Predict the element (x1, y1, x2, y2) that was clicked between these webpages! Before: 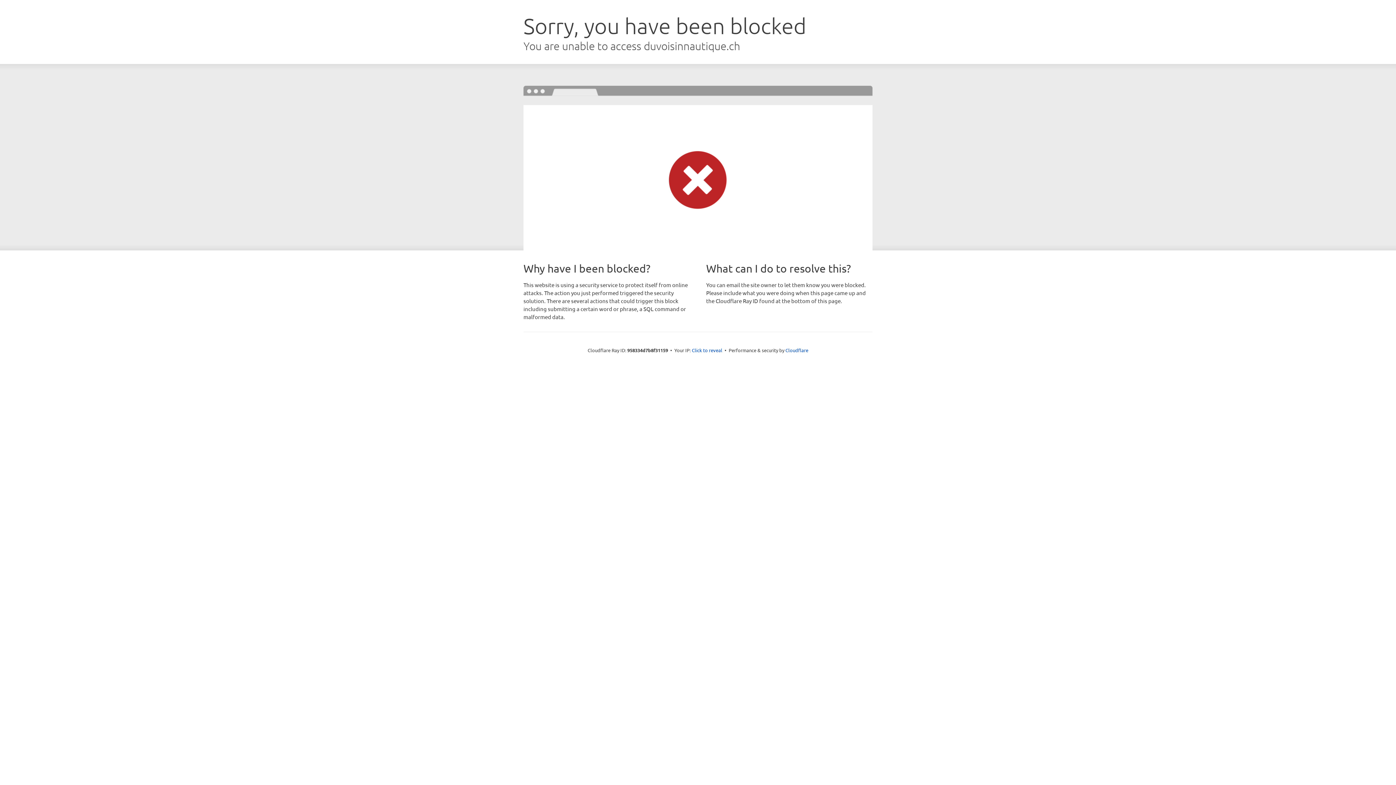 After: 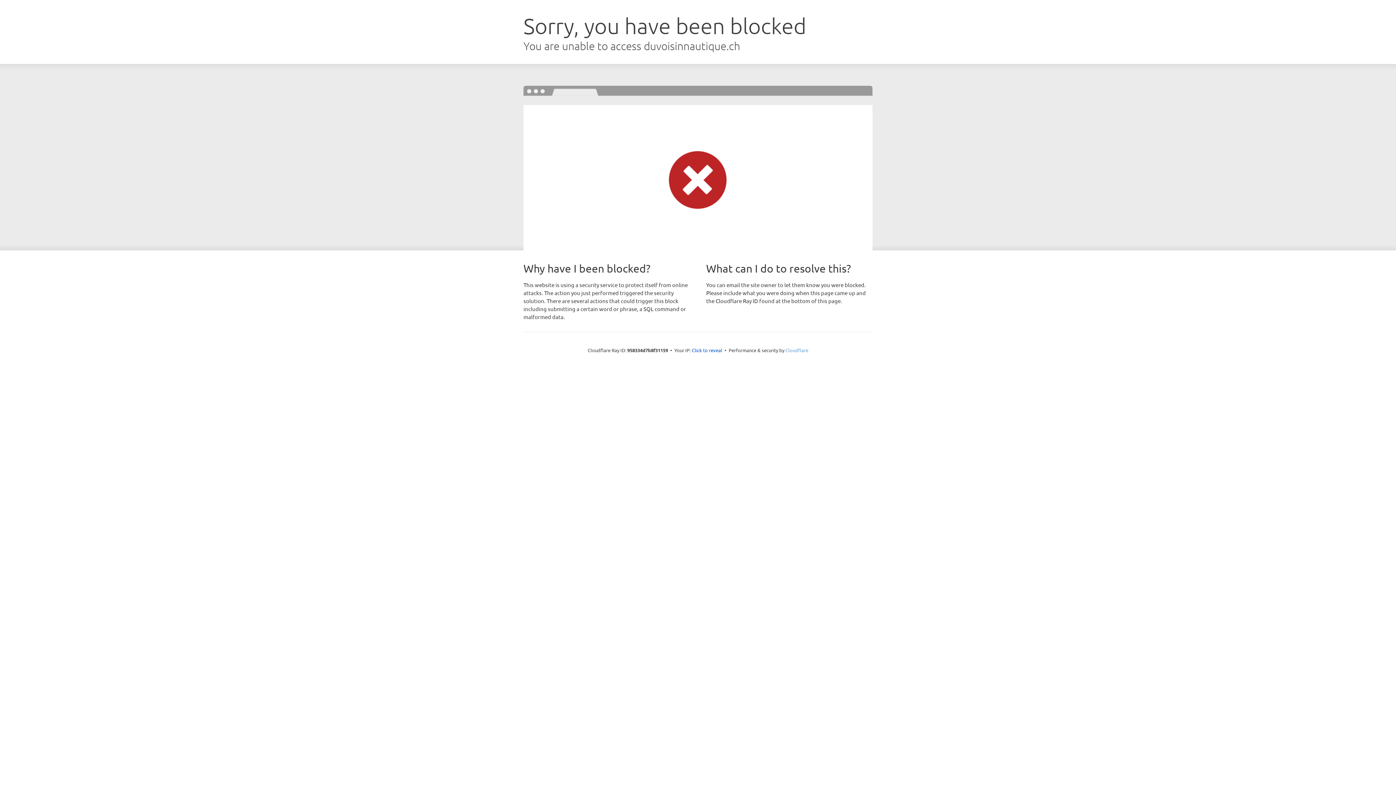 Action: bbox: (785, 347, 808, 353) label: Cloudflare